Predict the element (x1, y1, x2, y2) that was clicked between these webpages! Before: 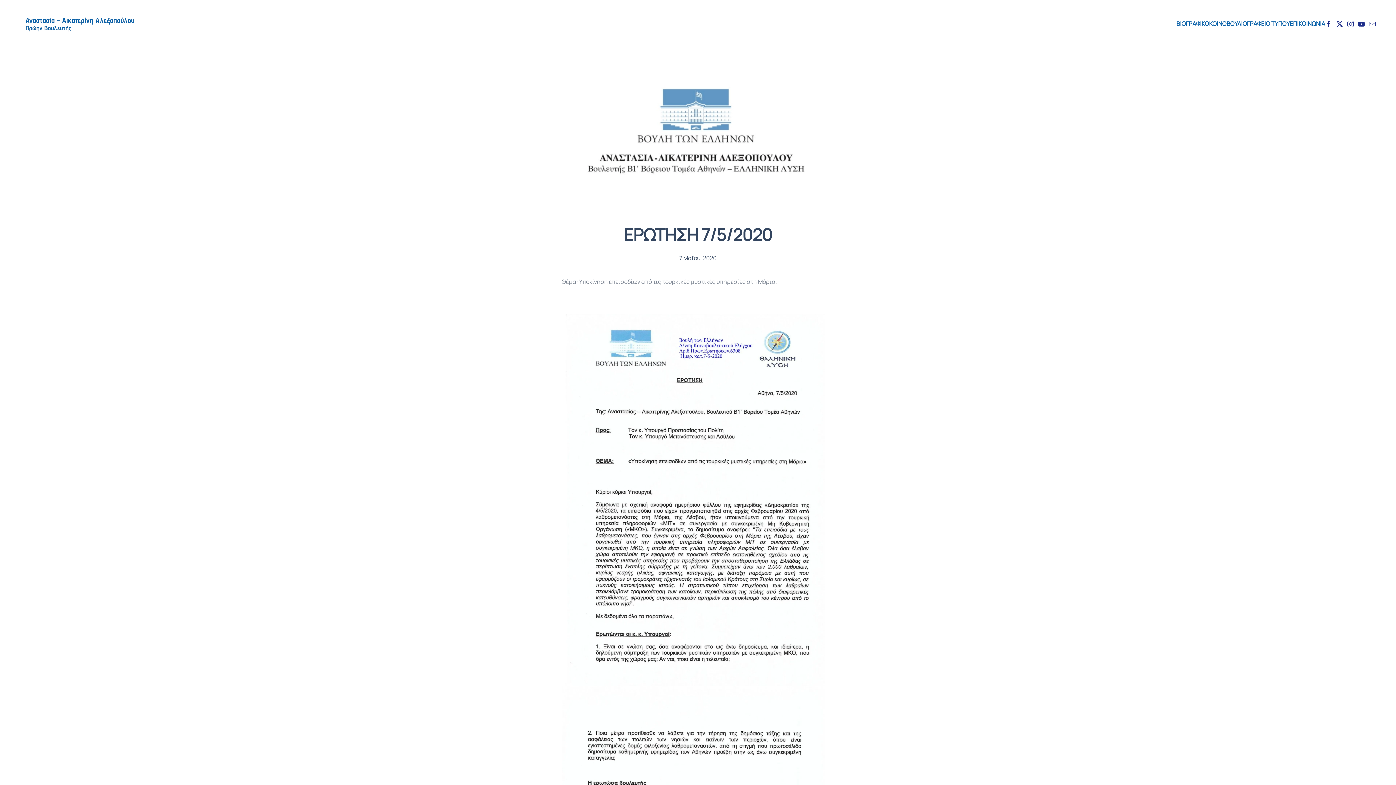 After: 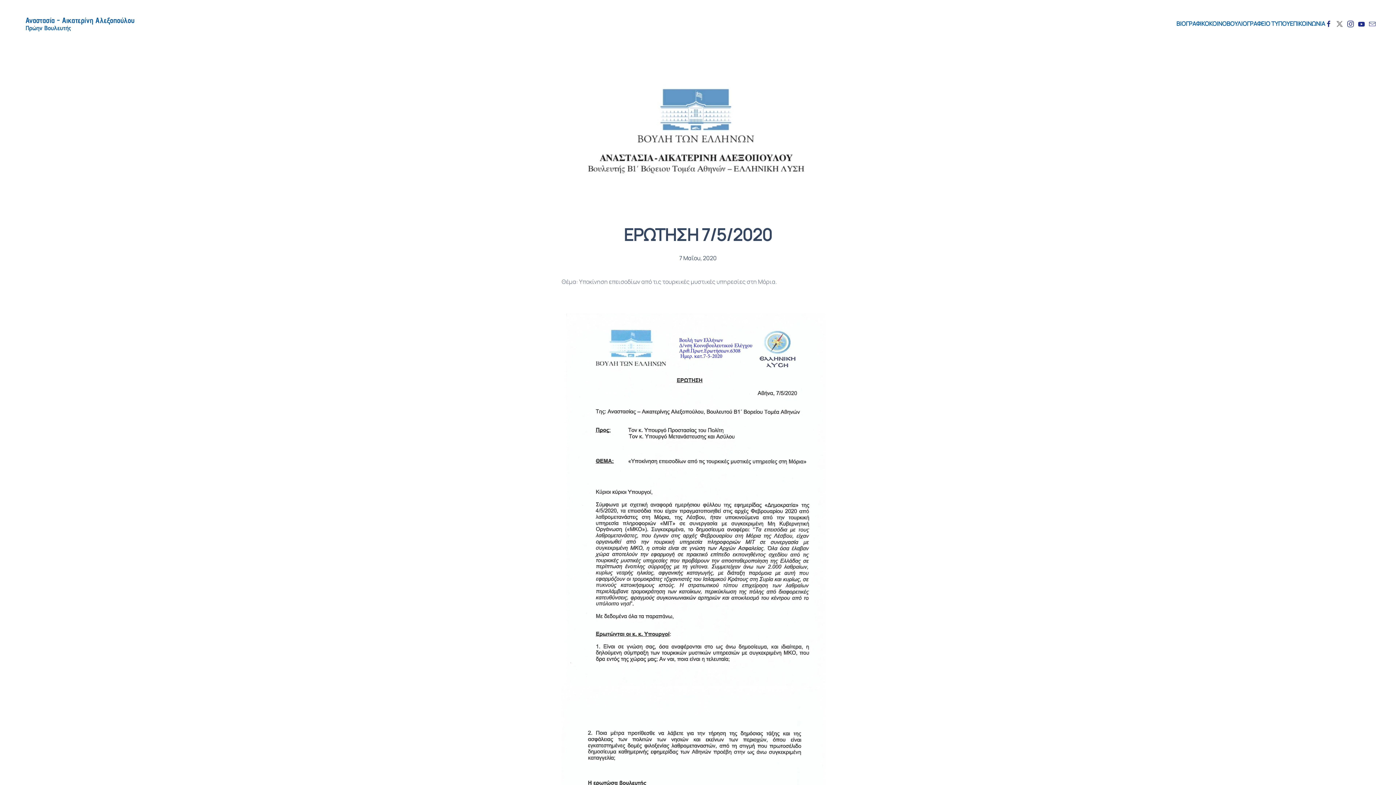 Action: bbox: (1336, 19, 1343, 27)